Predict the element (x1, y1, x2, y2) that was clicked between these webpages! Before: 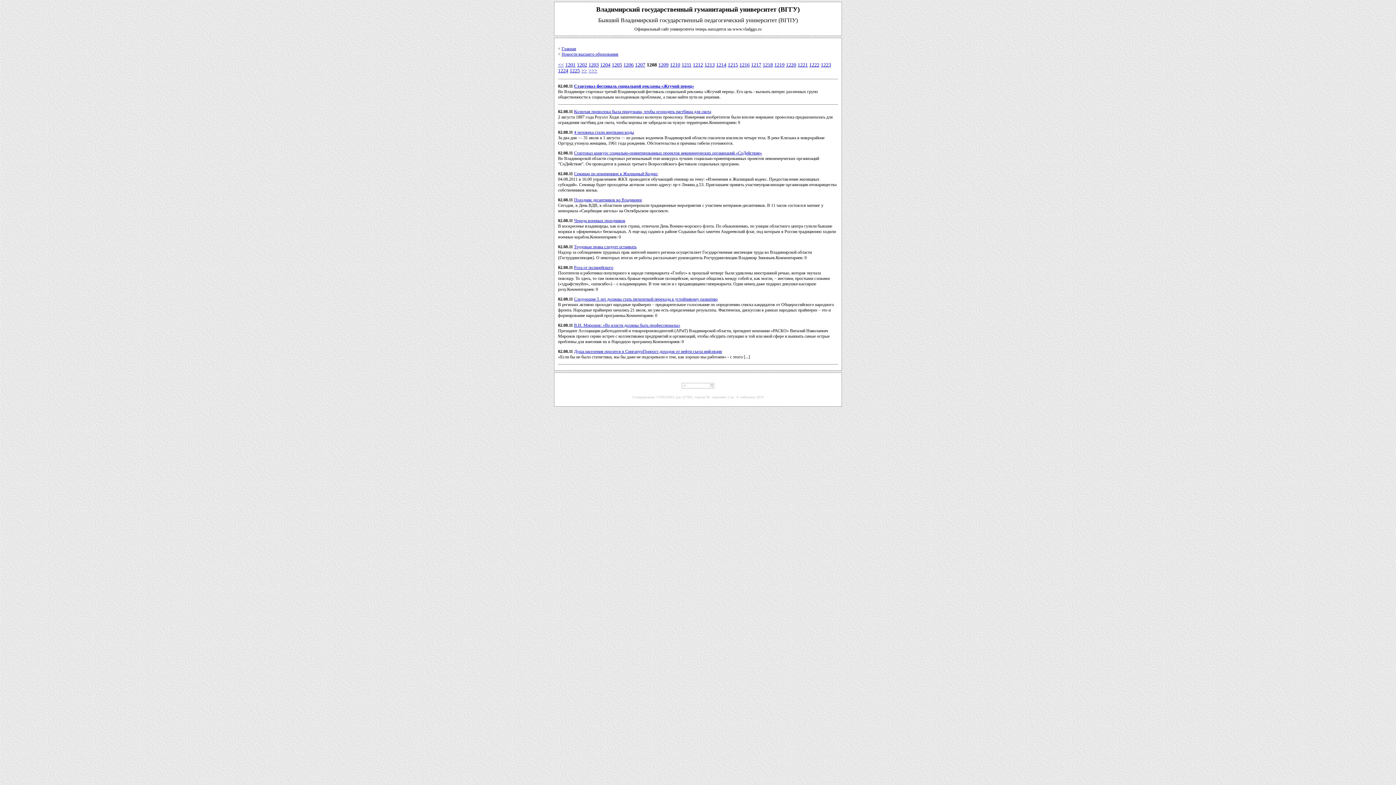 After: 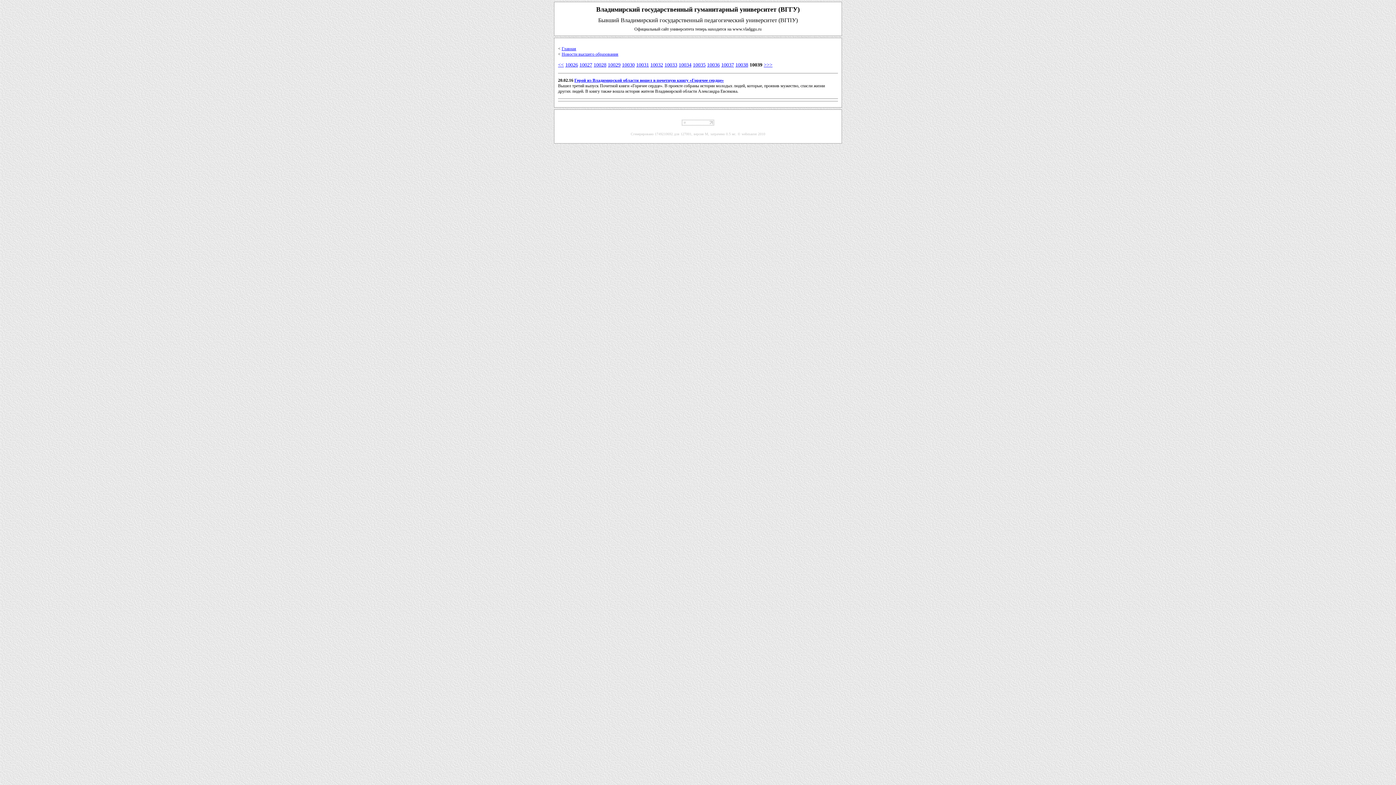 Action: bbox: (588, 68, 597, 73) label: >>>